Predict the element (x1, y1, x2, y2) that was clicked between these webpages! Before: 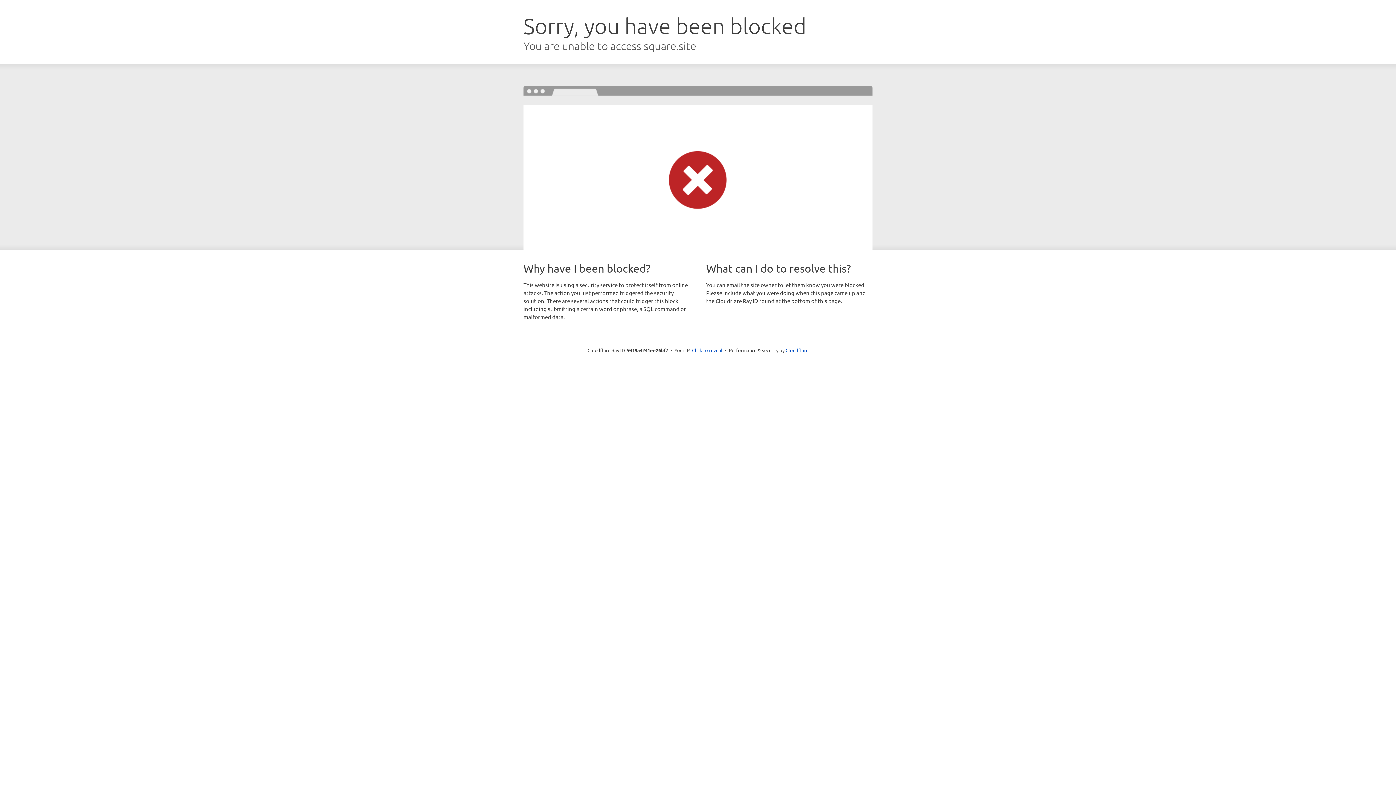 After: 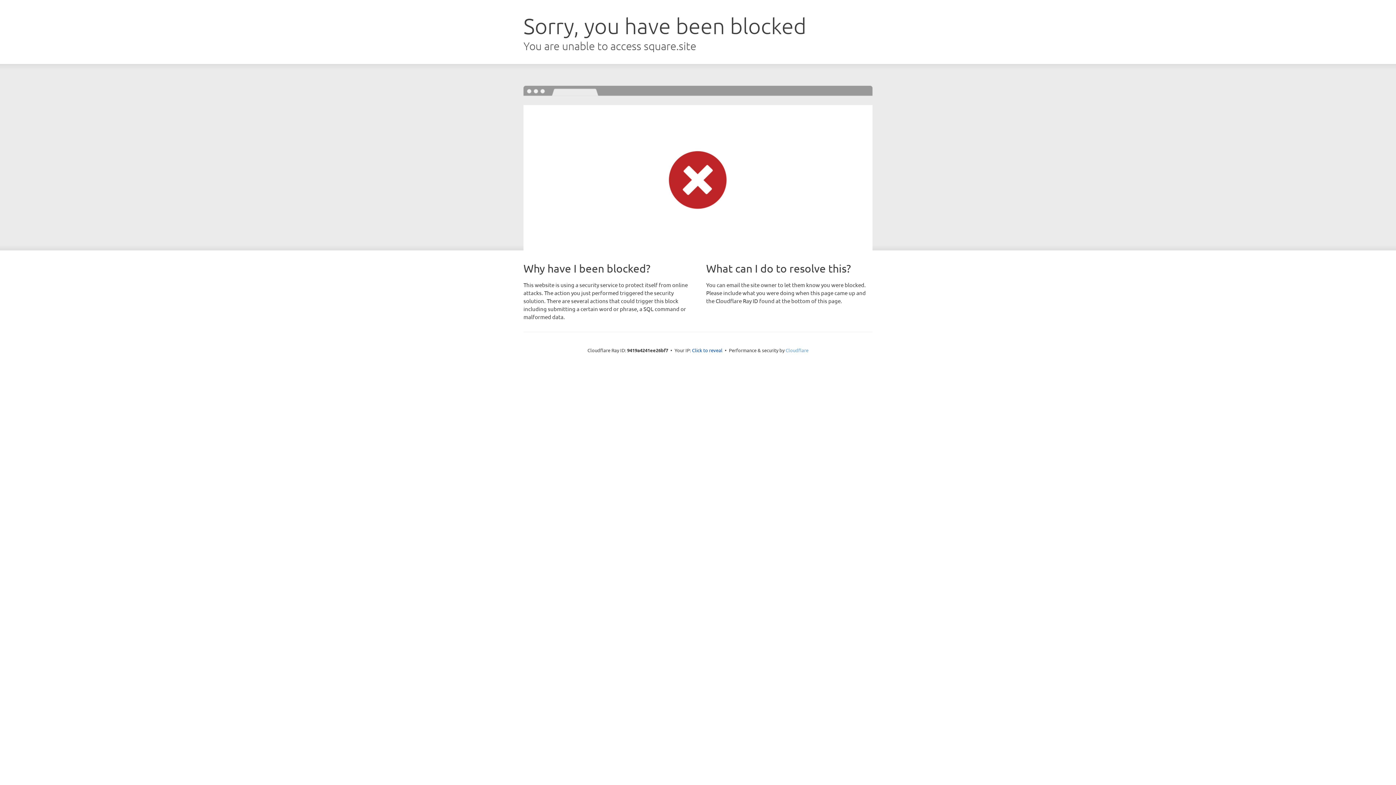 Action: label: Cloudflare bbox: (785, 347, 808, 353)